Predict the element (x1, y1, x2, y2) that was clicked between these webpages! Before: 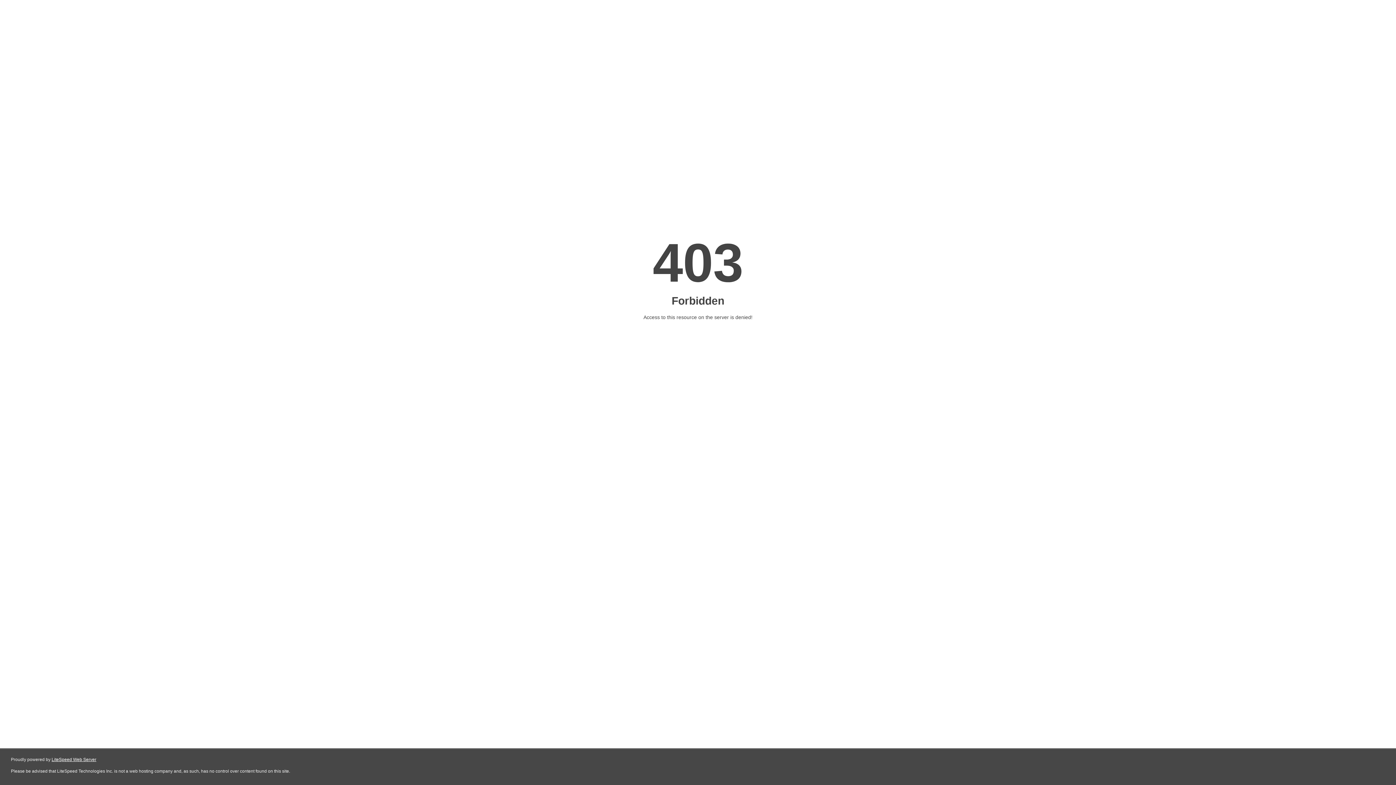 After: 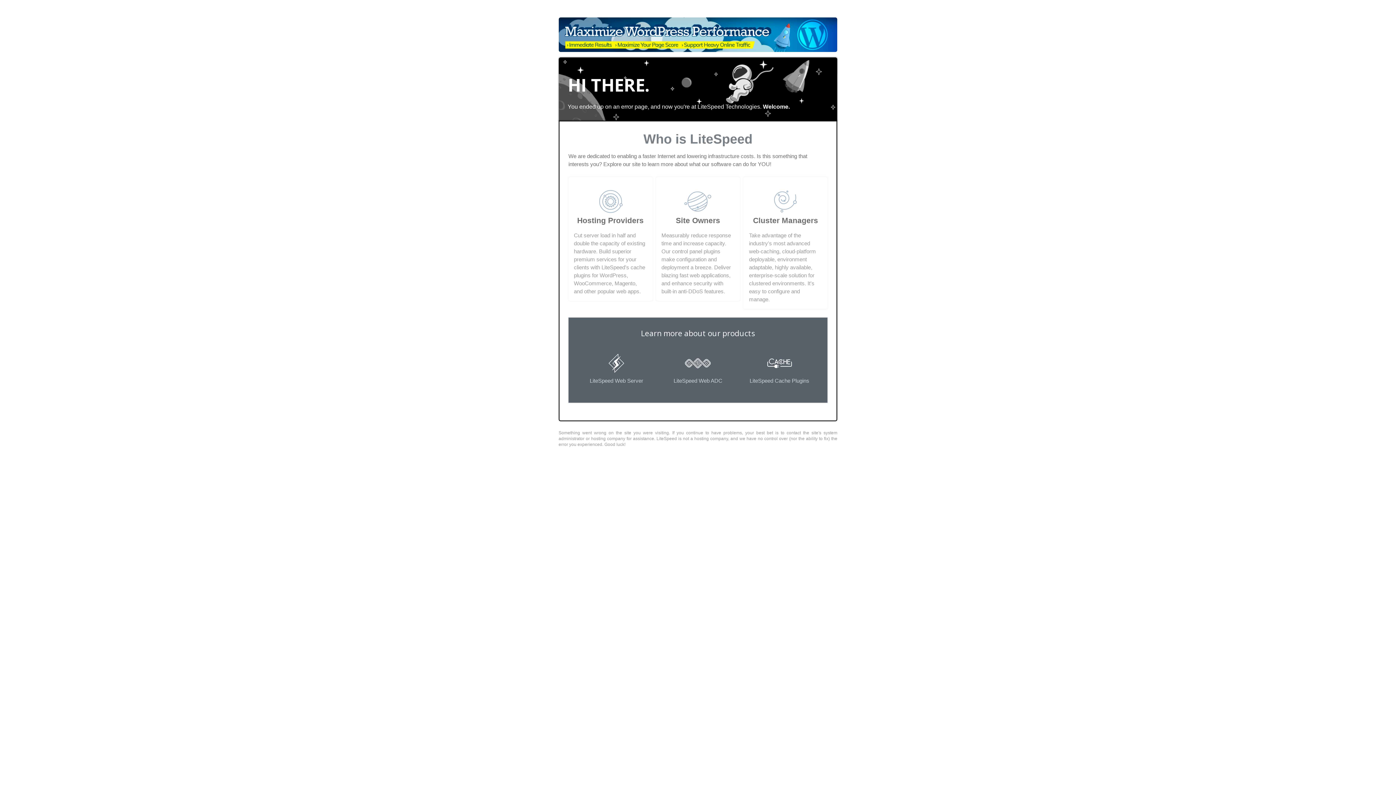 Action: label: LiteSpeed Web Server bbox: (51, 757, 96, 762)